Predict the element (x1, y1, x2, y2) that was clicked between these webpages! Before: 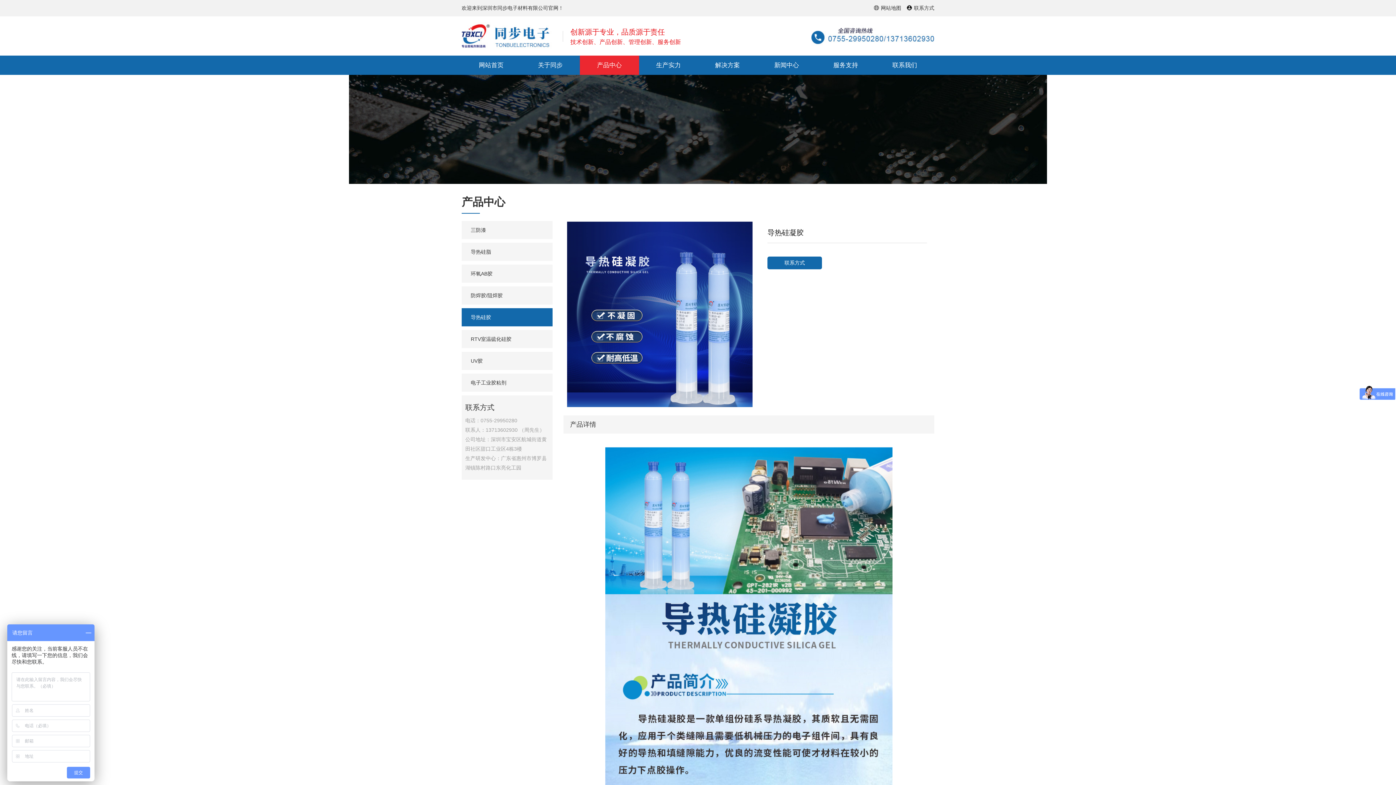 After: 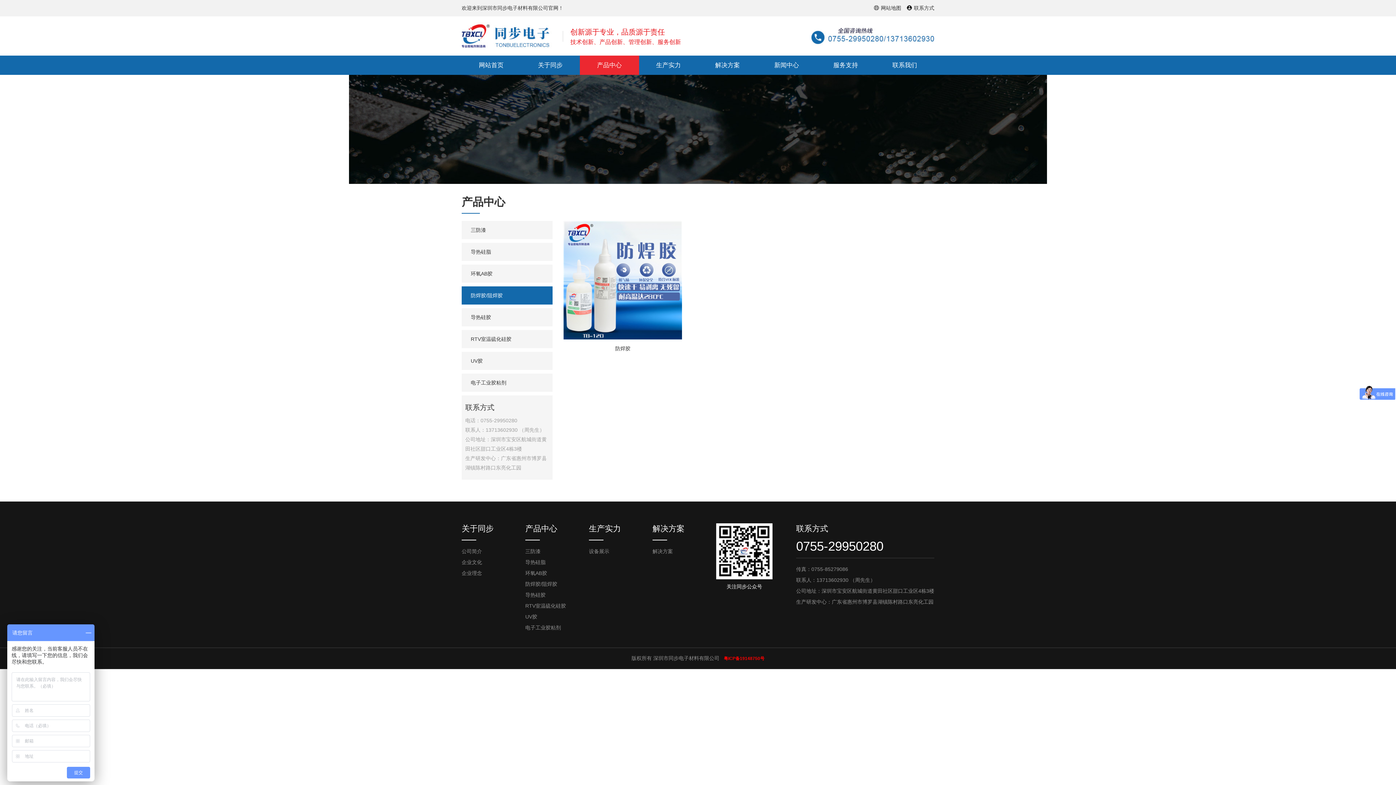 Action: label: 防焊胶/阻焊胶 bbox: (461, 286, 552, 304)